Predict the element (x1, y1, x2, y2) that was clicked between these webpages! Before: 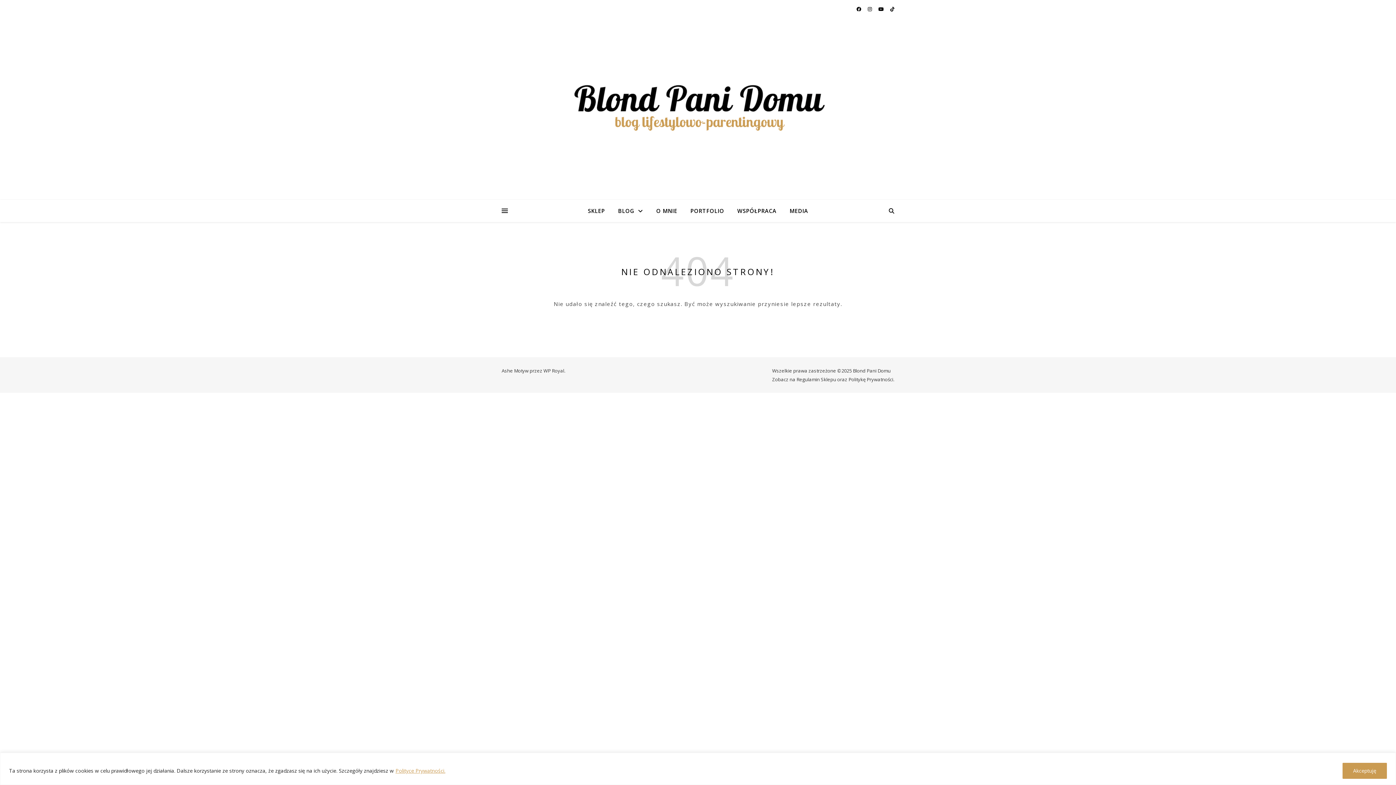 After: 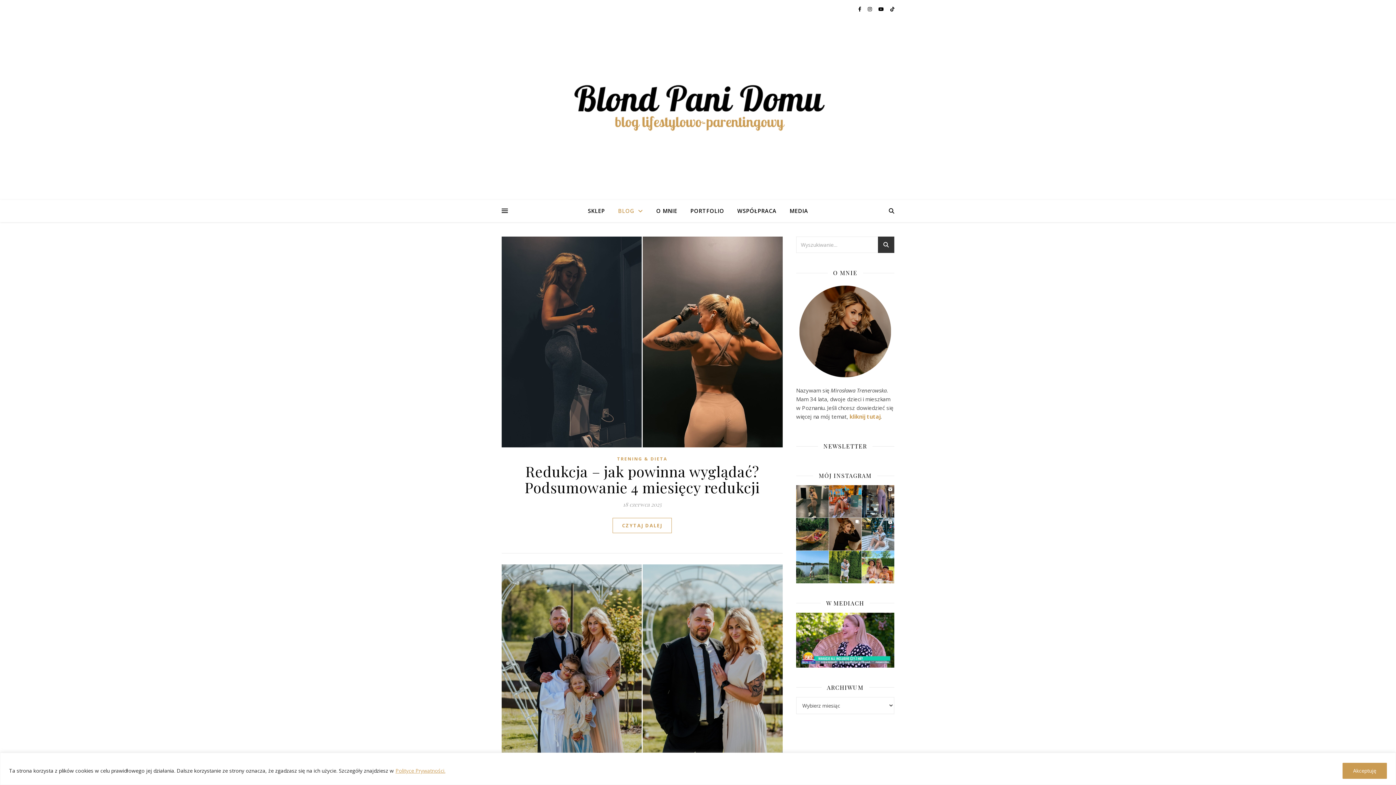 Action: bbox: (570, 52, 825, 165)